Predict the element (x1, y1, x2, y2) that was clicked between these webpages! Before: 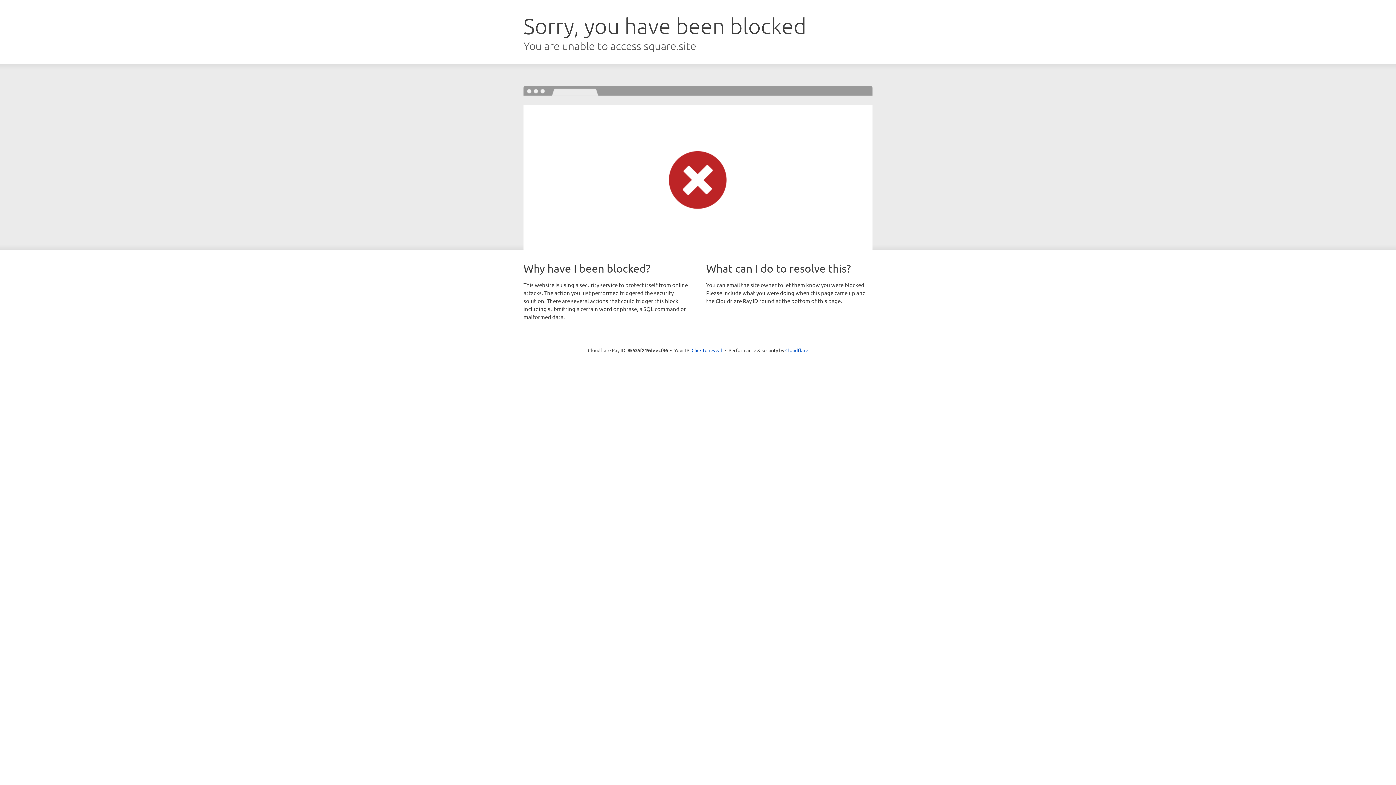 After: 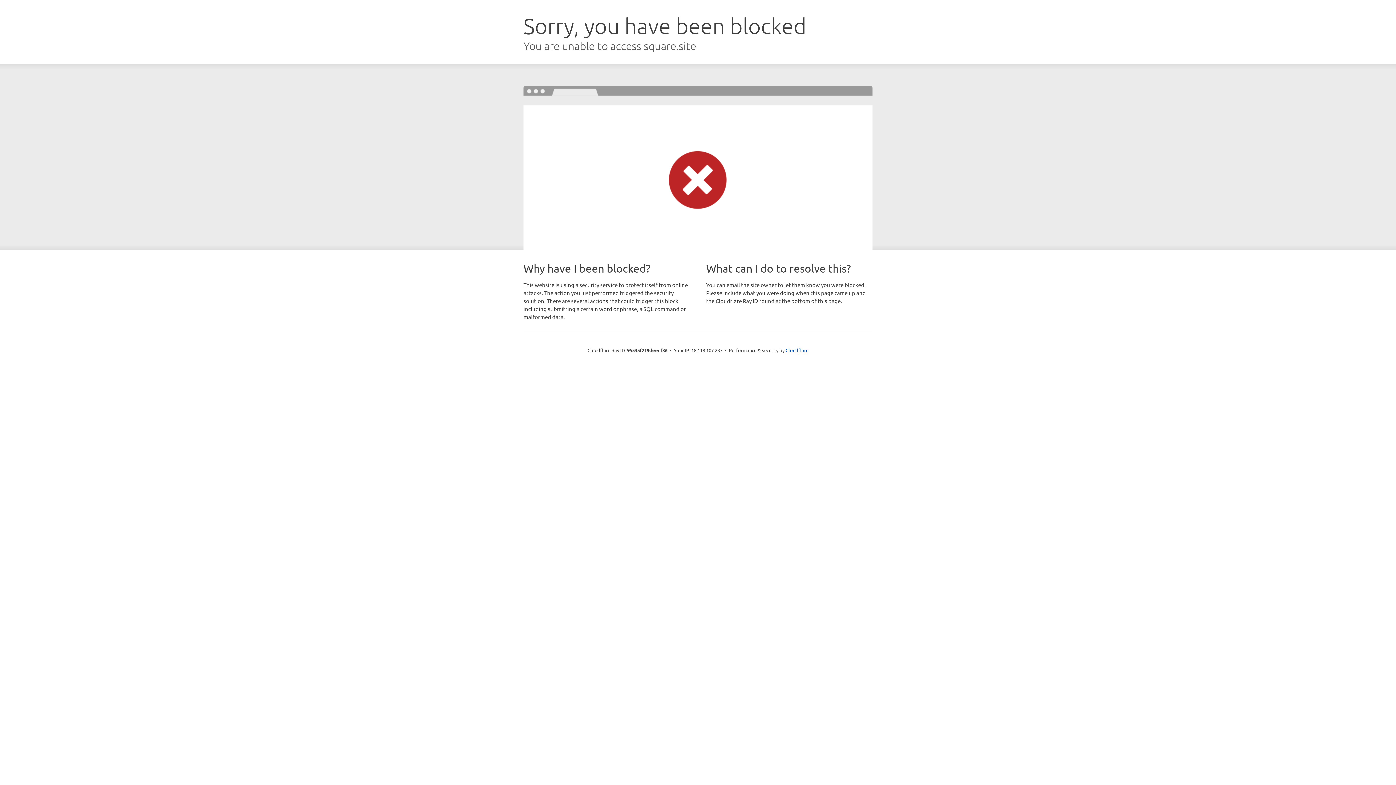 Action: label: Click to reveal bbox: (691, 346, 722, 353)